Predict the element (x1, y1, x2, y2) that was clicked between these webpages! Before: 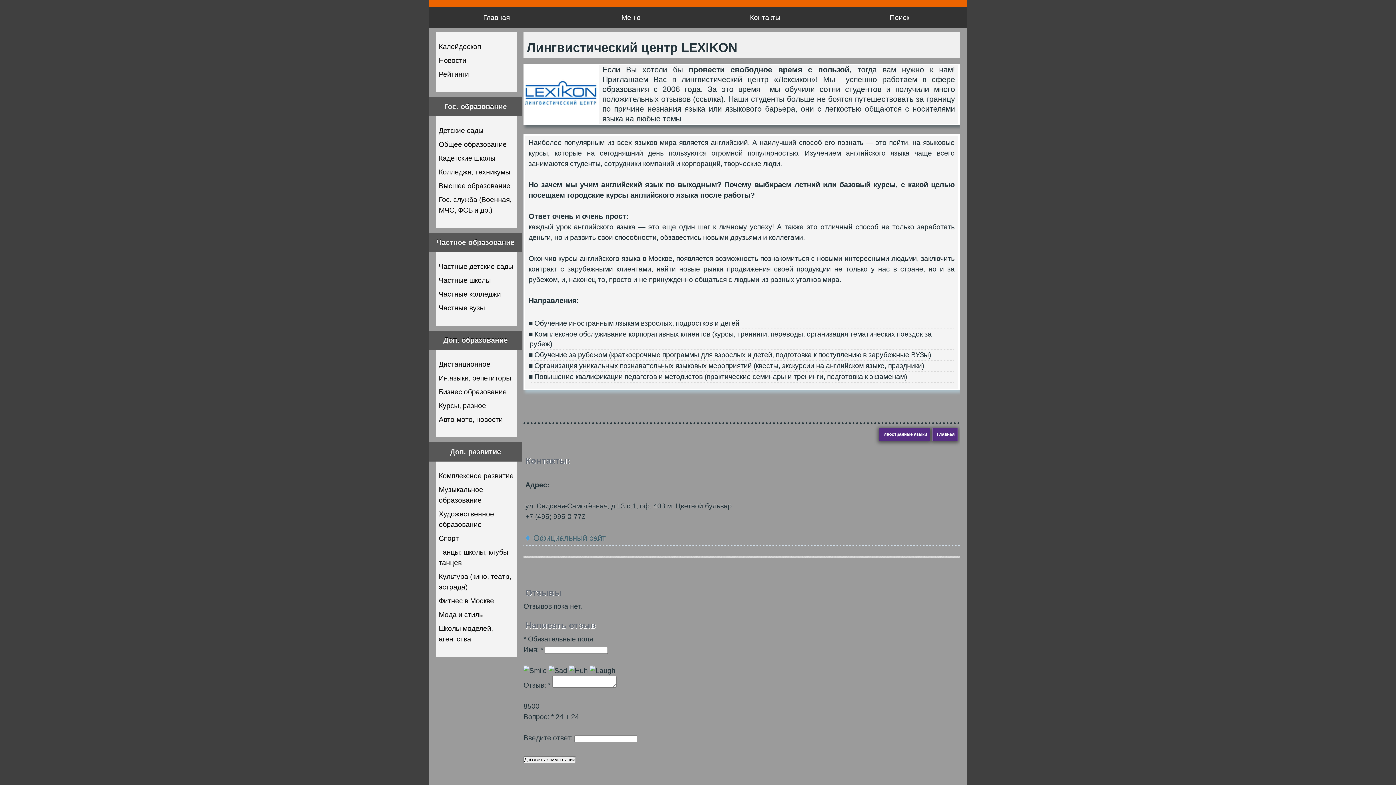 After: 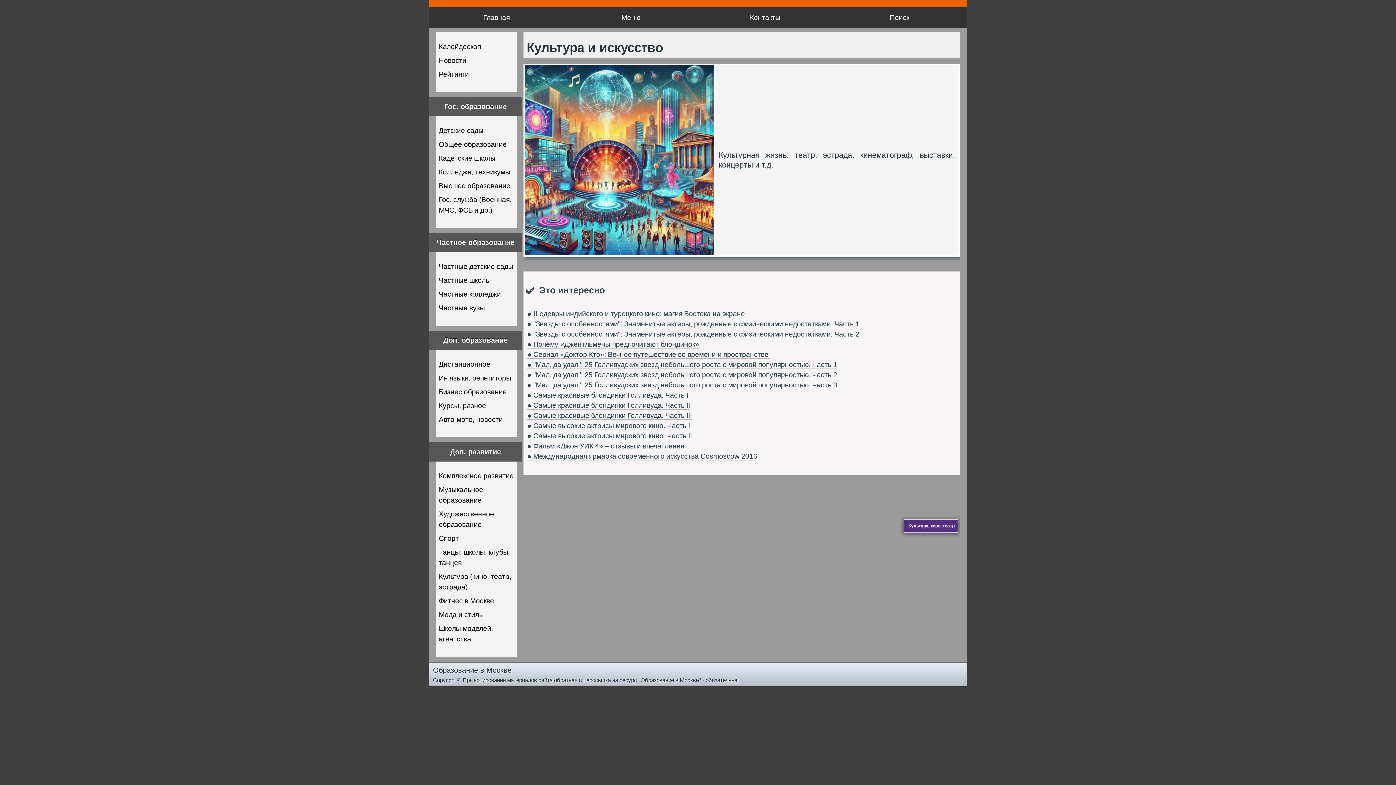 Action: bbox: (437, 570, 514, 593) label: Культура (кино, театр, эстрада)